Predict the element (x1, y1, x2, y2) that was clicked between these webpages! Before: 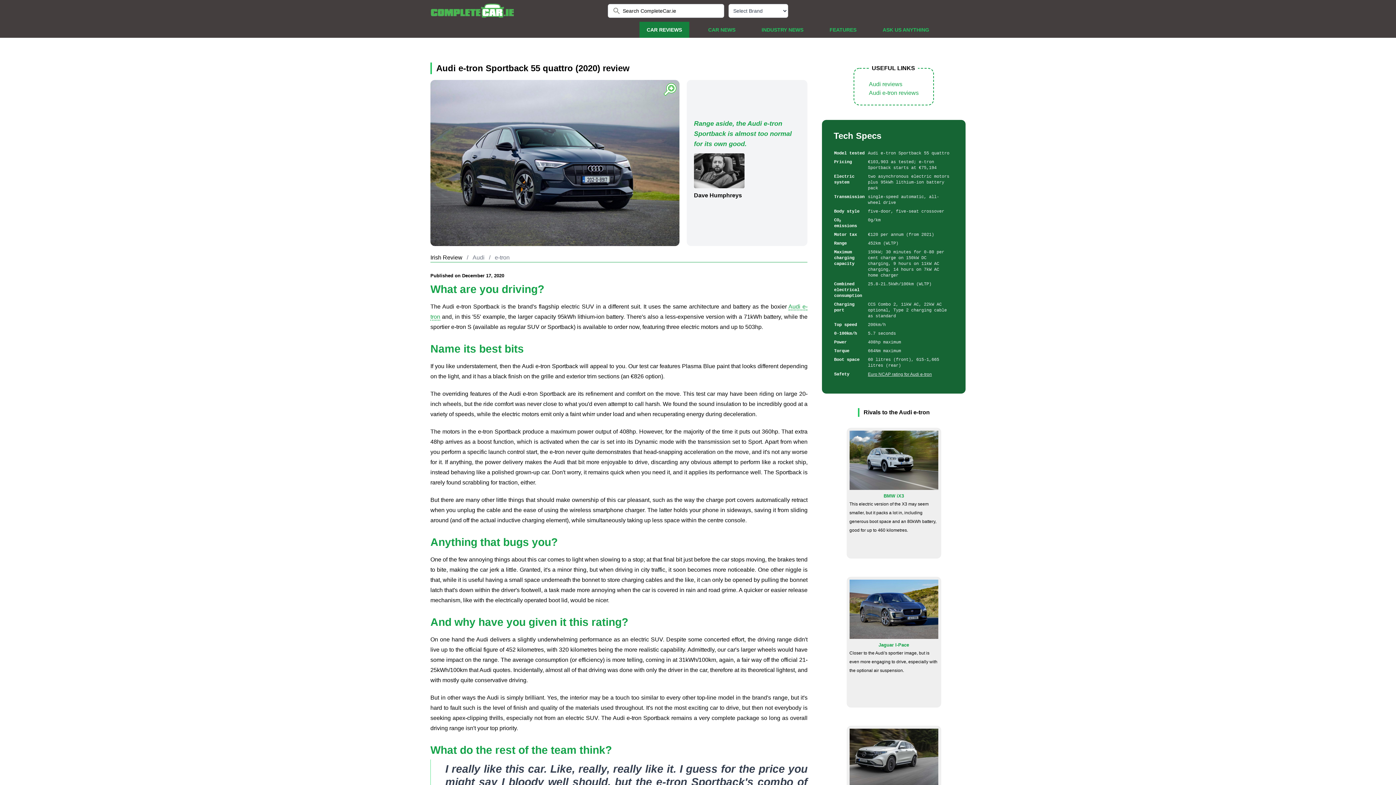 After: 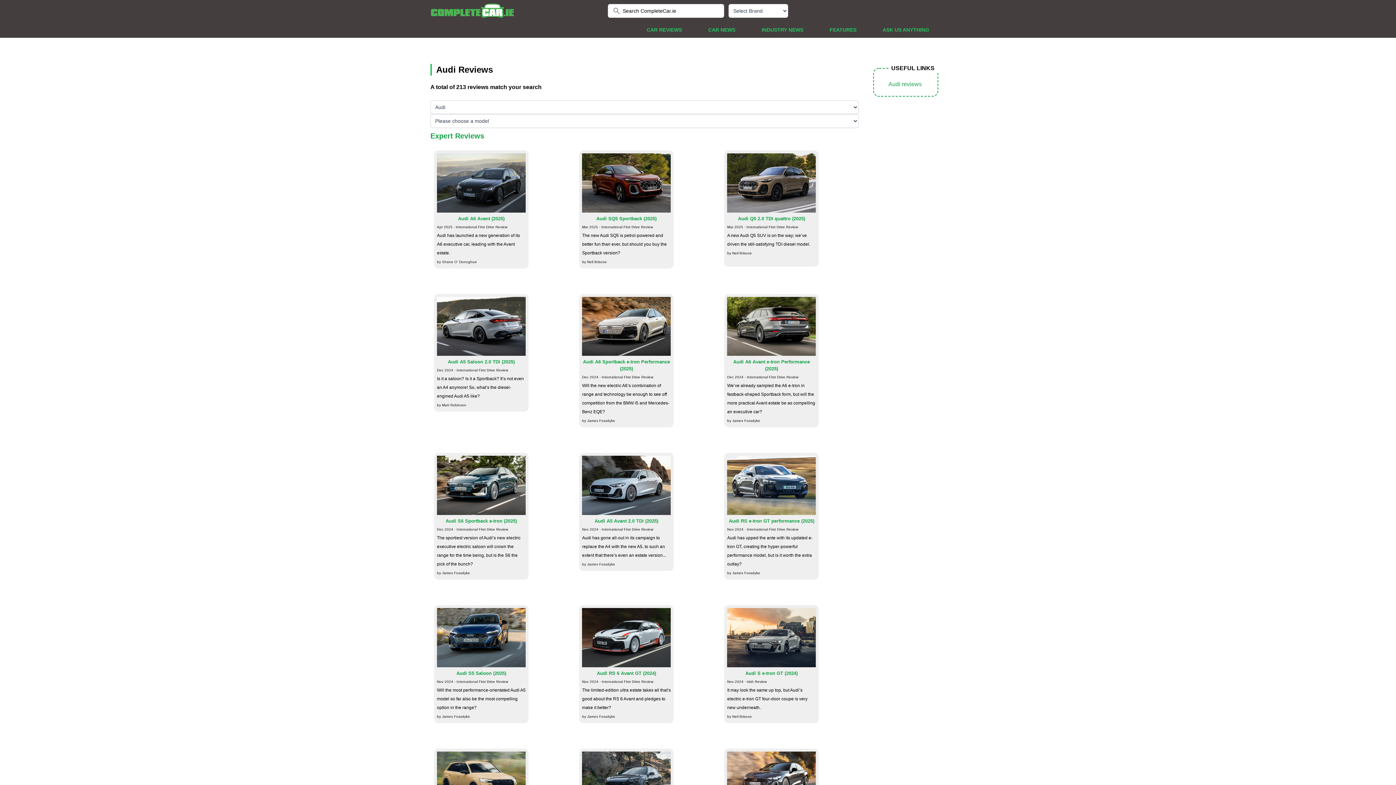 Action: label: Audi bbox: (472, 254, 484, 260)